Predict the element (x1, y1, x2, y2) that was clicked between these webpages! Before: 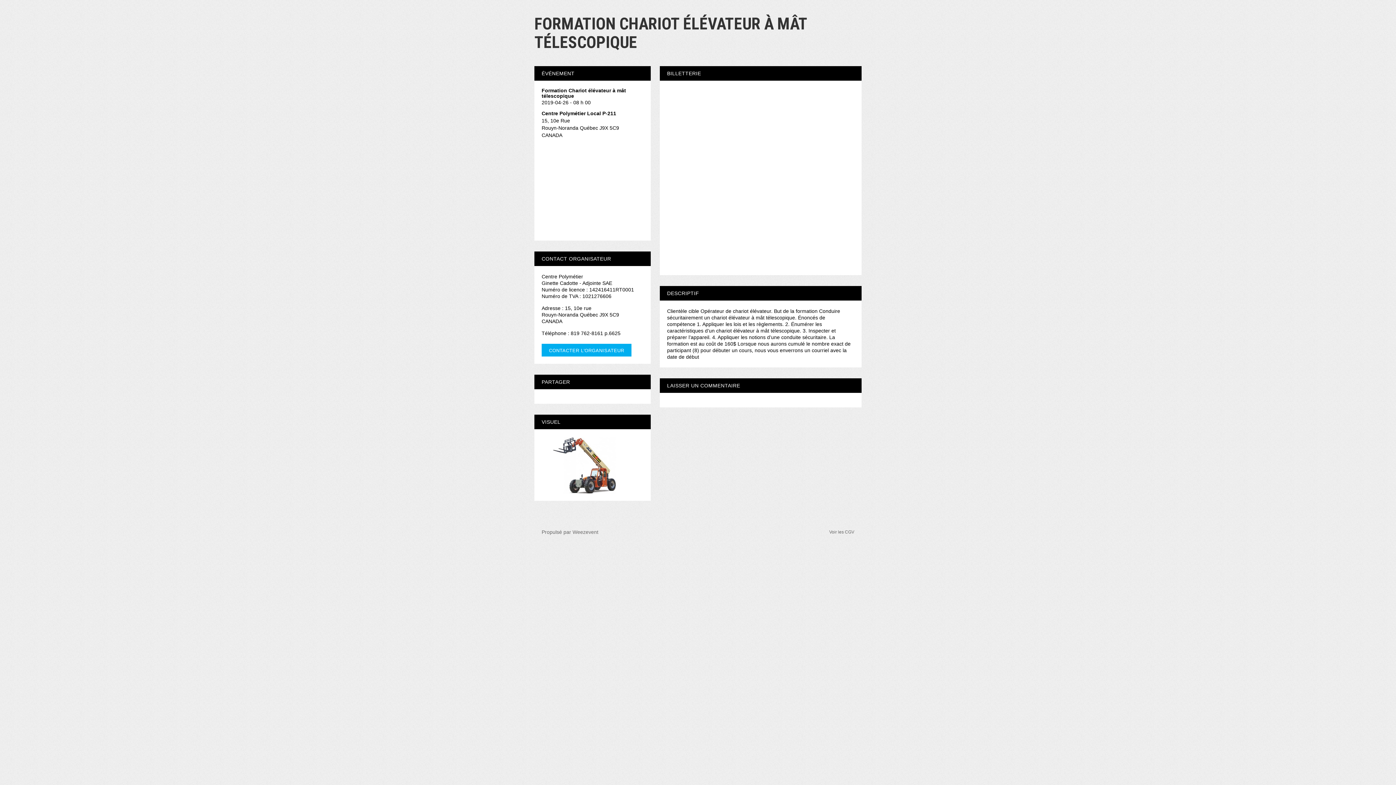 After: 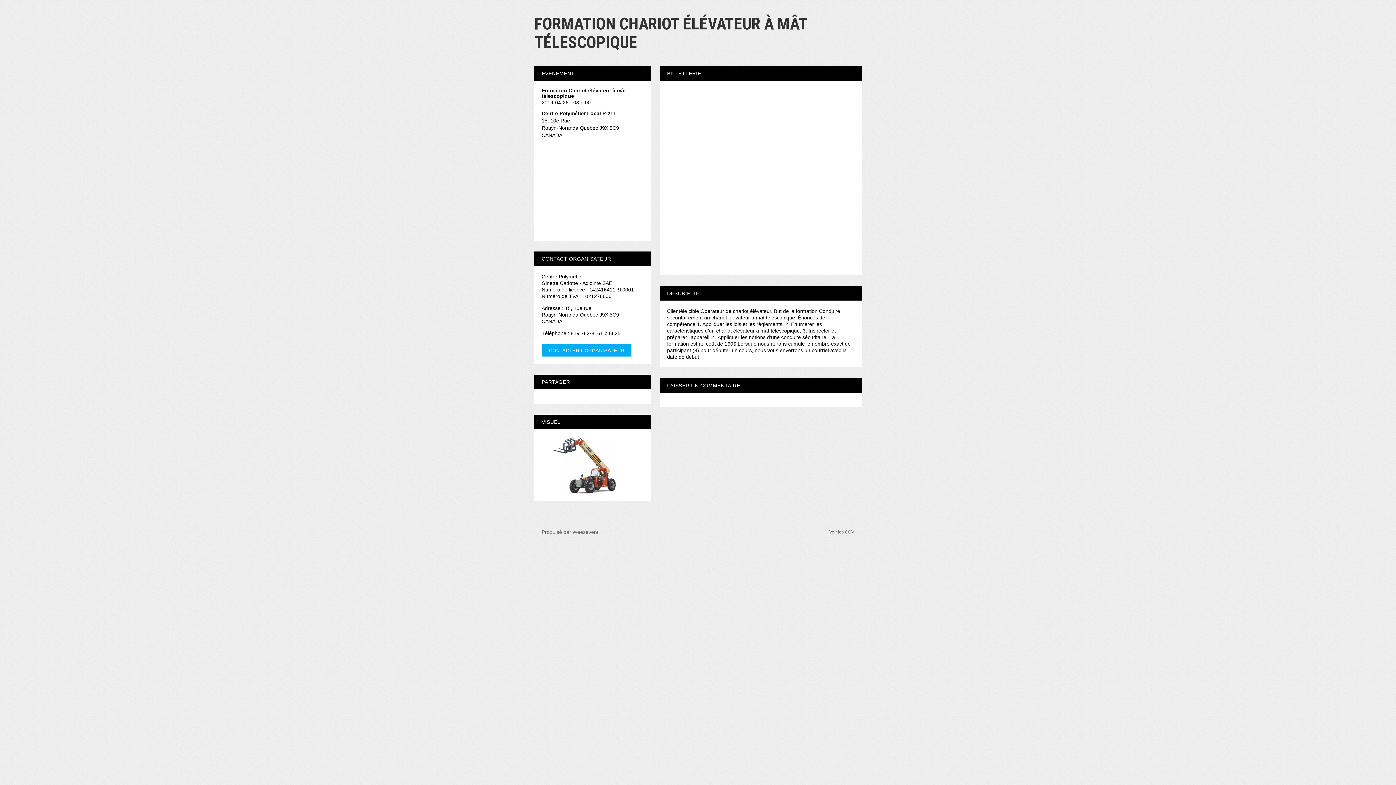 Action: label: Voir les CGV bbox: (829, 523, 854, 541)